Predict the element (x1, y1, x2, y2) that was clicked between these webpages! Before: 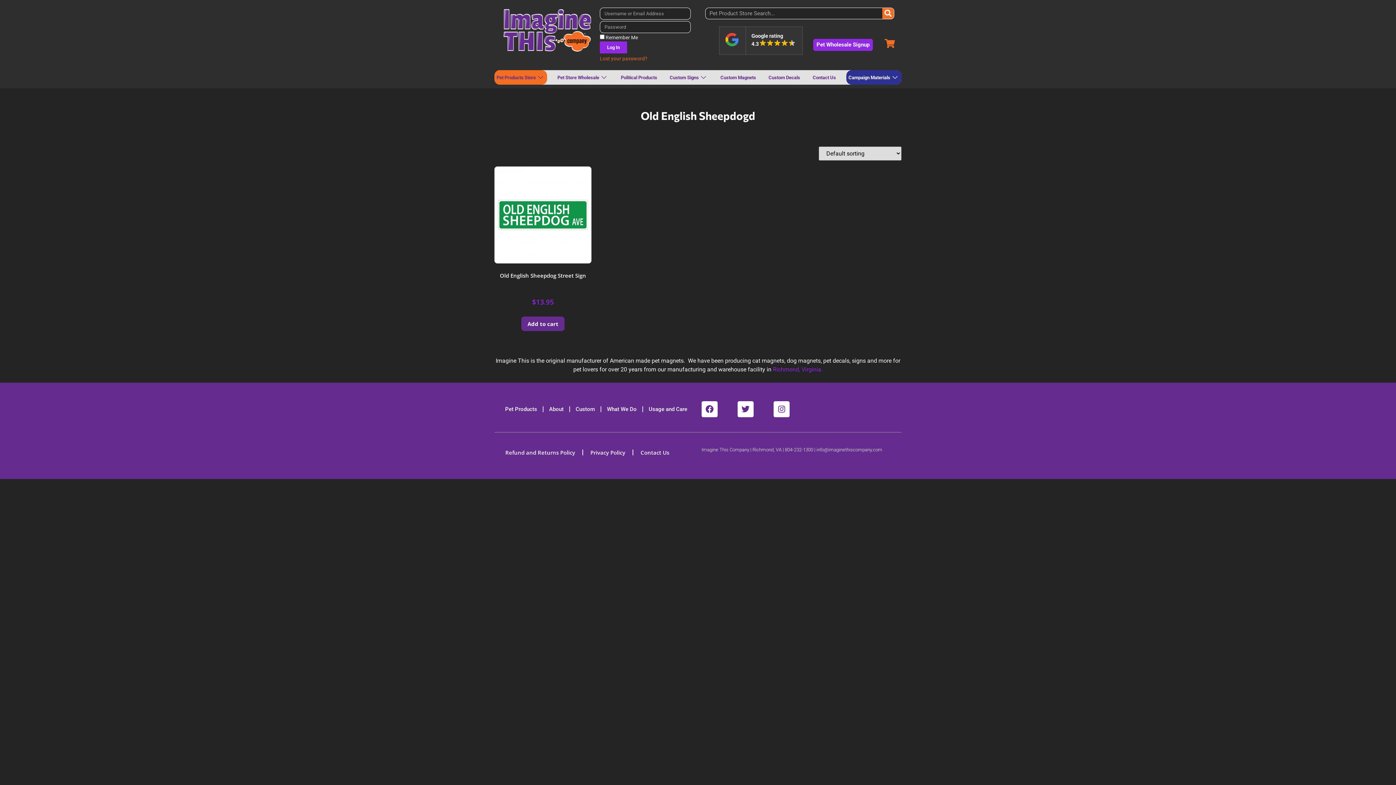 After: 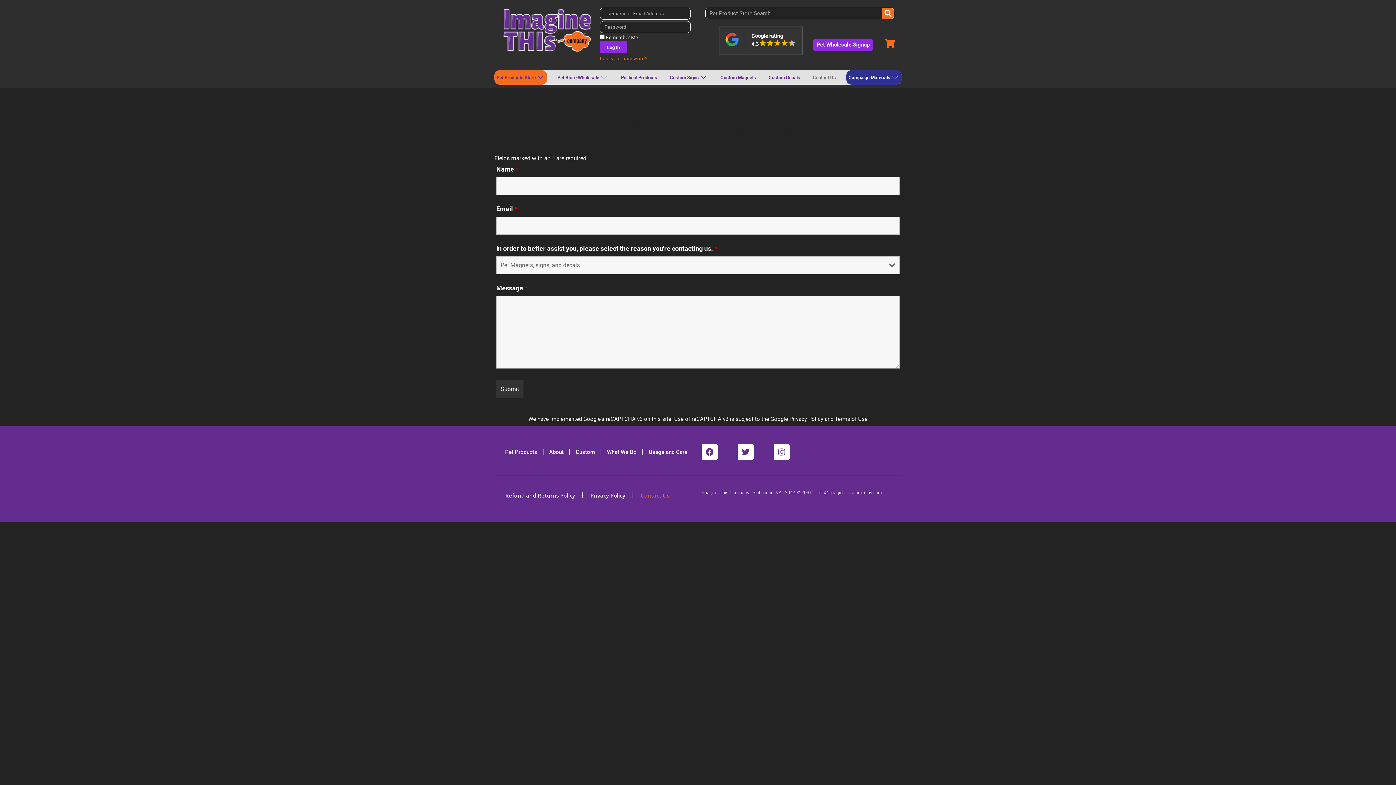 Action: label: Contact Us bbox: (810, 70, 838, 84)